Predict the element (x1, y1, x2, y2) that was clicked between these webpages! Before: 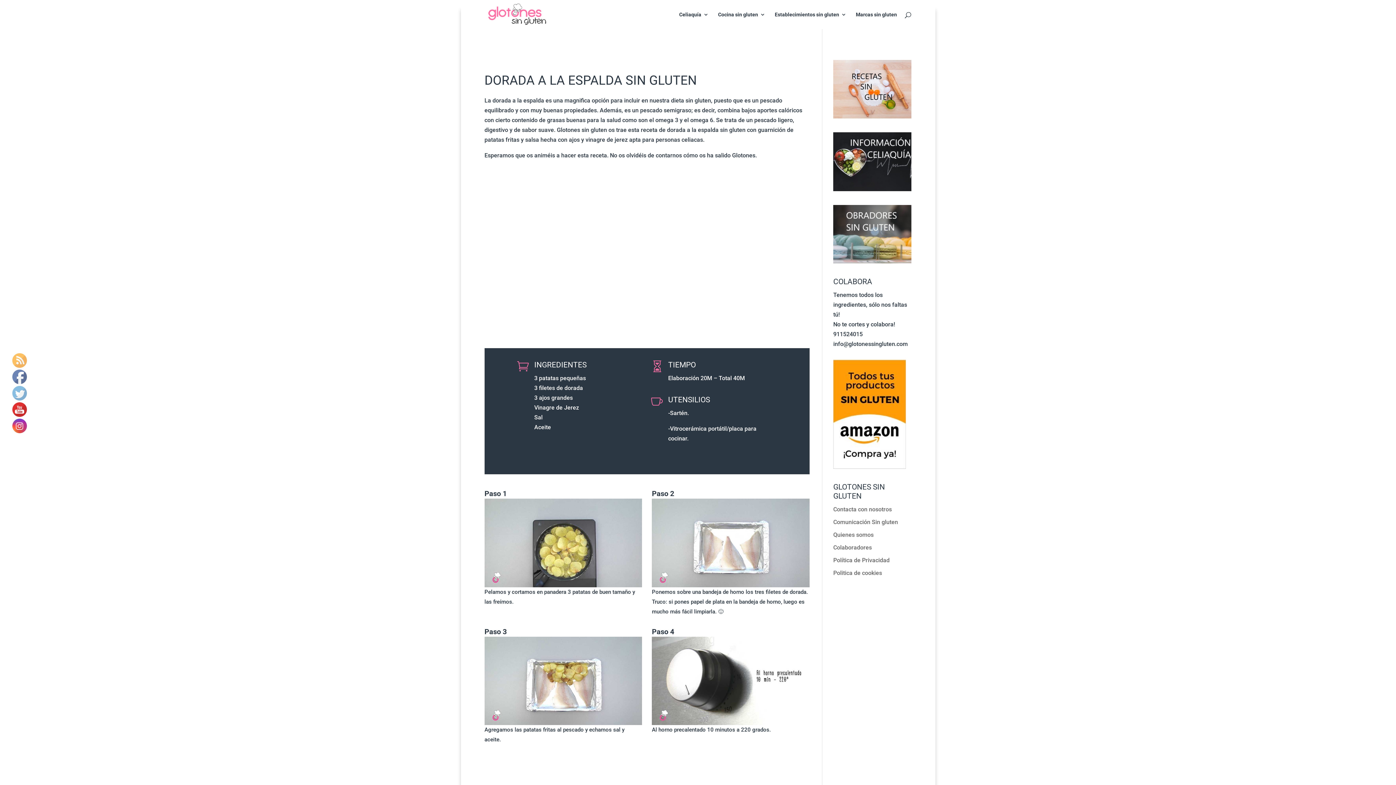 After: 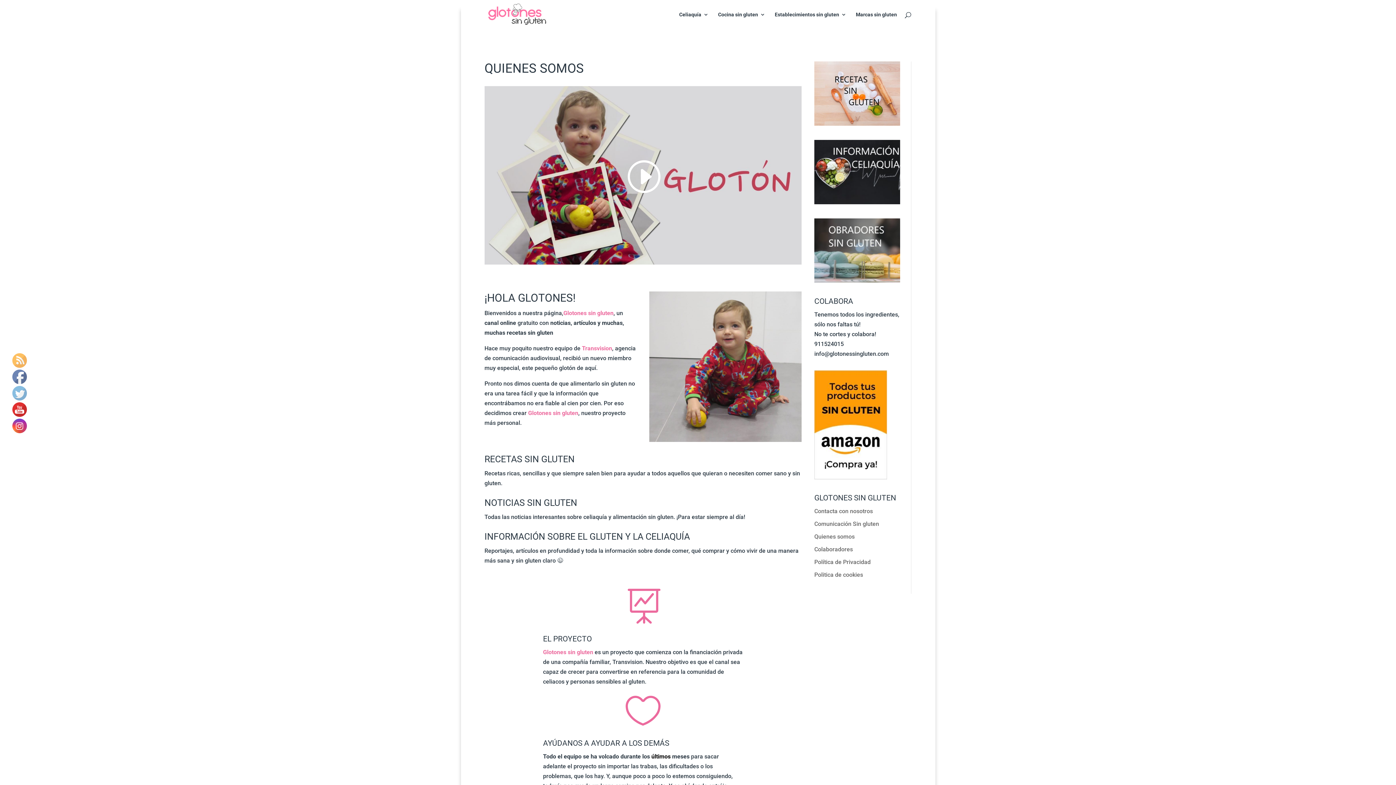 Action: bbox: (833, 531, 873, 538) label: Quienes somos